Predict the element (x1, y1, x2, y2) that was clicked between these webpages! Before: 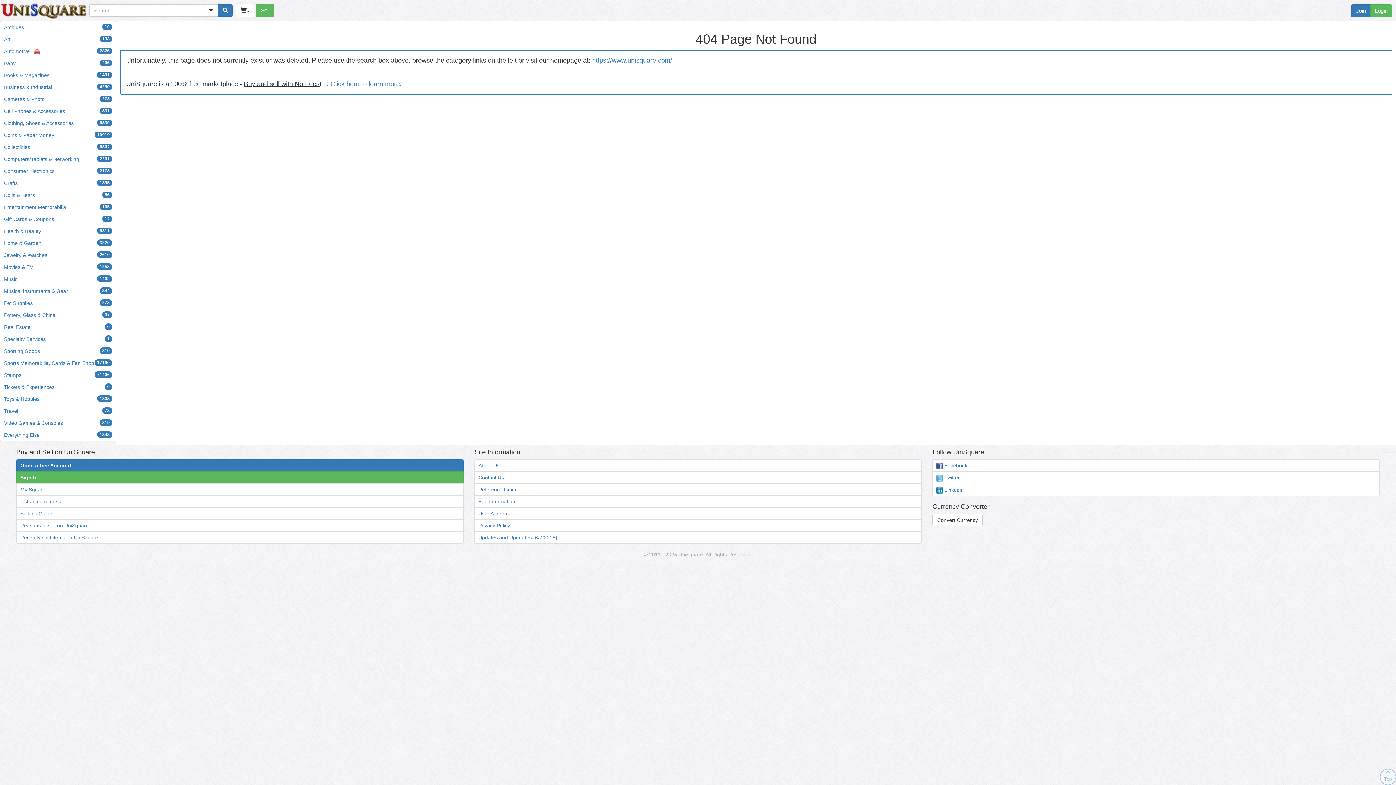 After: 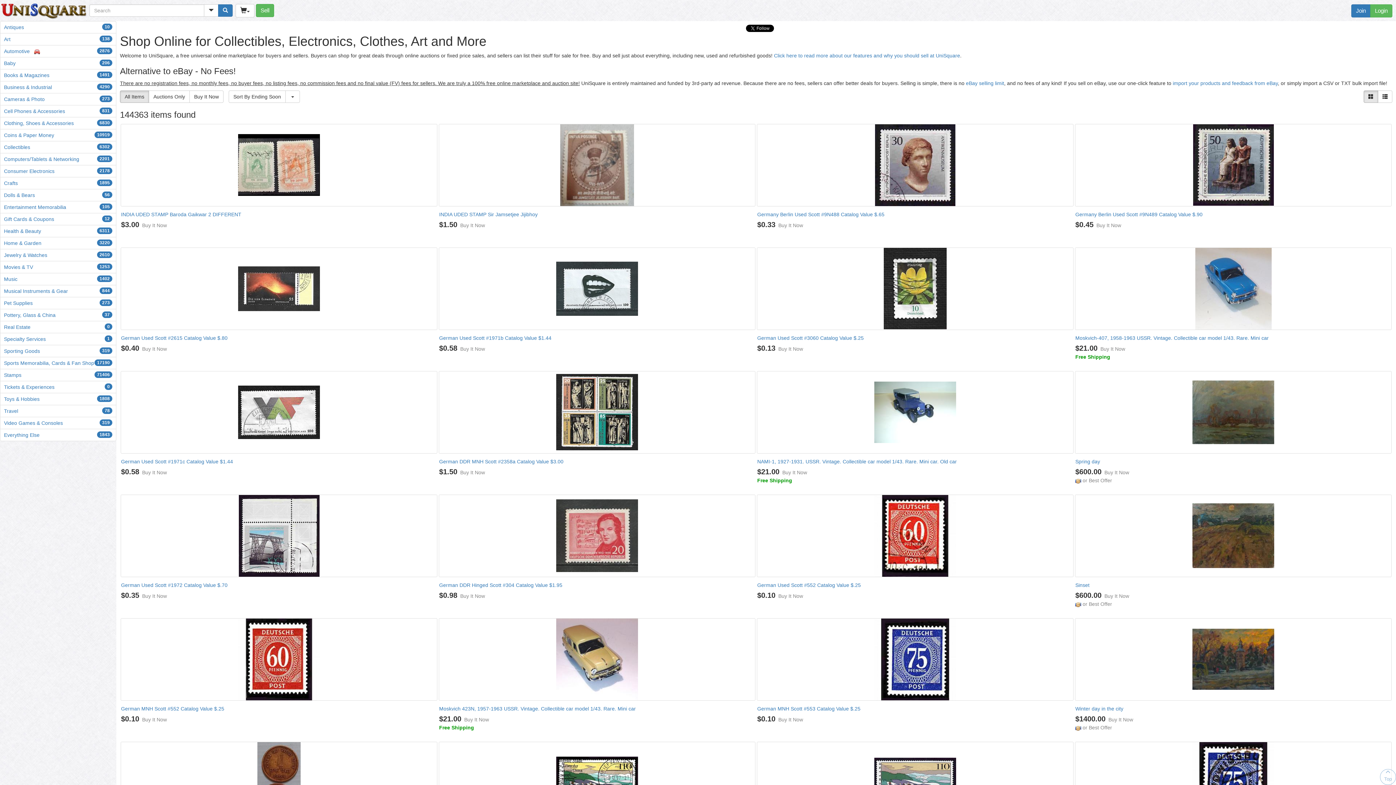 Action: bbox: (0, 0, 87, 21)